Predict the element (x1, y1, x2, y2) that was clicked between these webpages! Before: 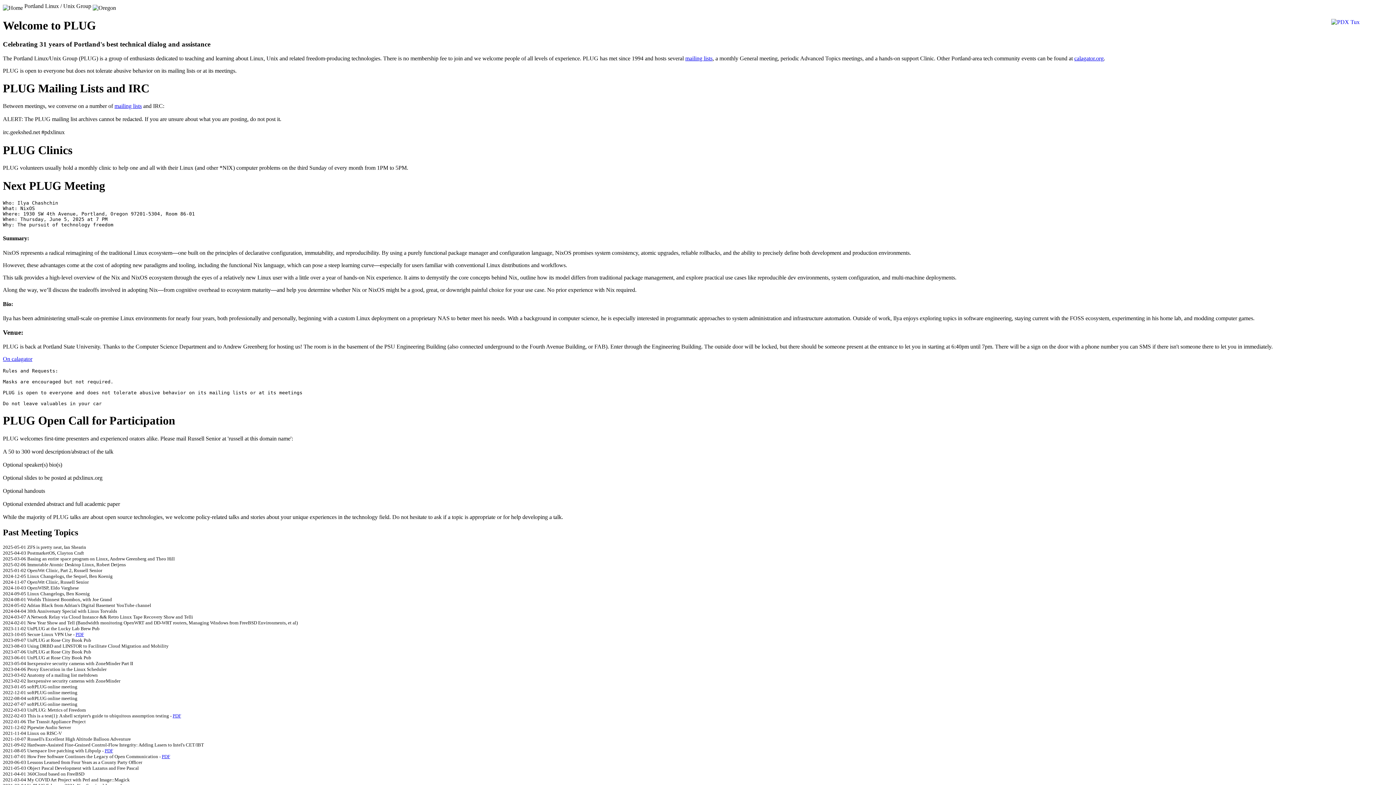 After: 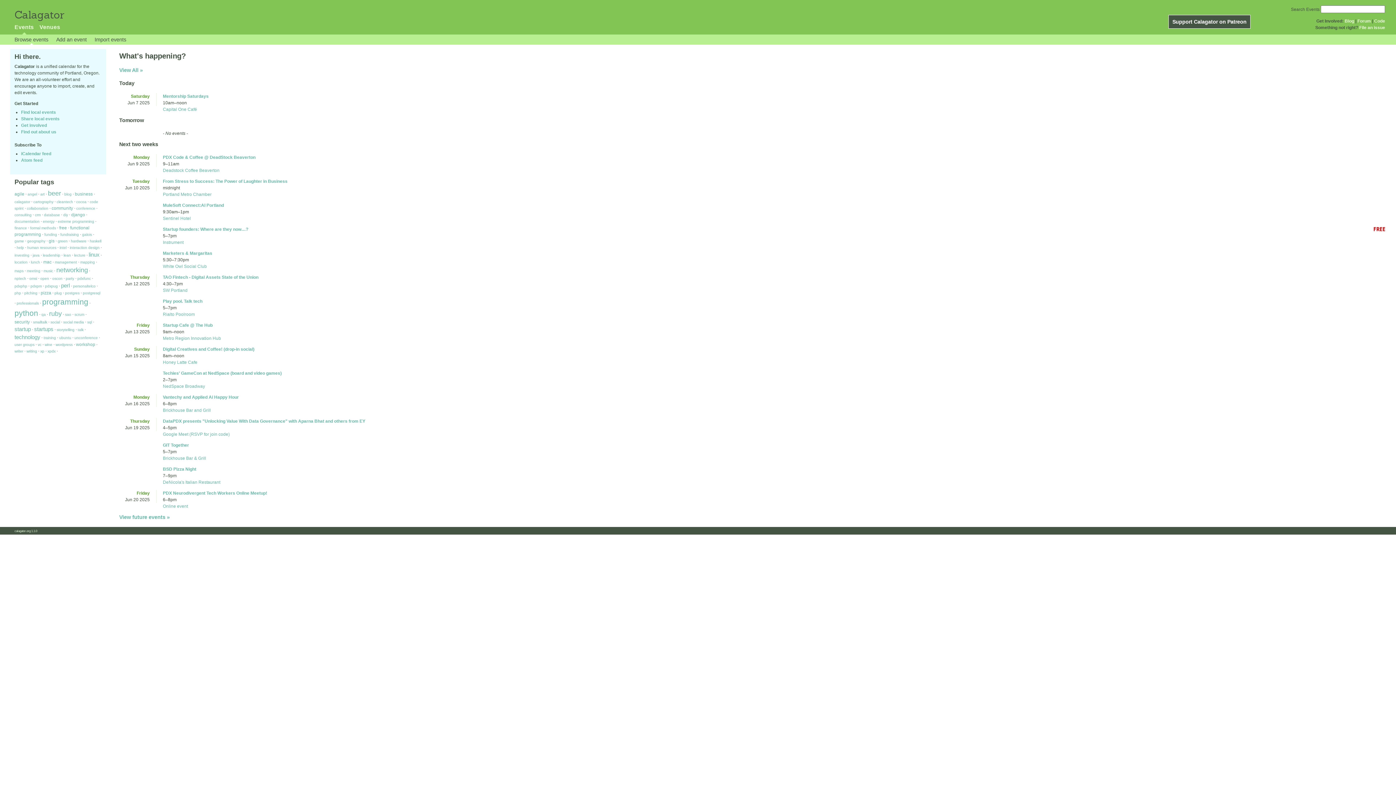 Action: label: calagator.org bbox: (1074, 55, 1104, 61)